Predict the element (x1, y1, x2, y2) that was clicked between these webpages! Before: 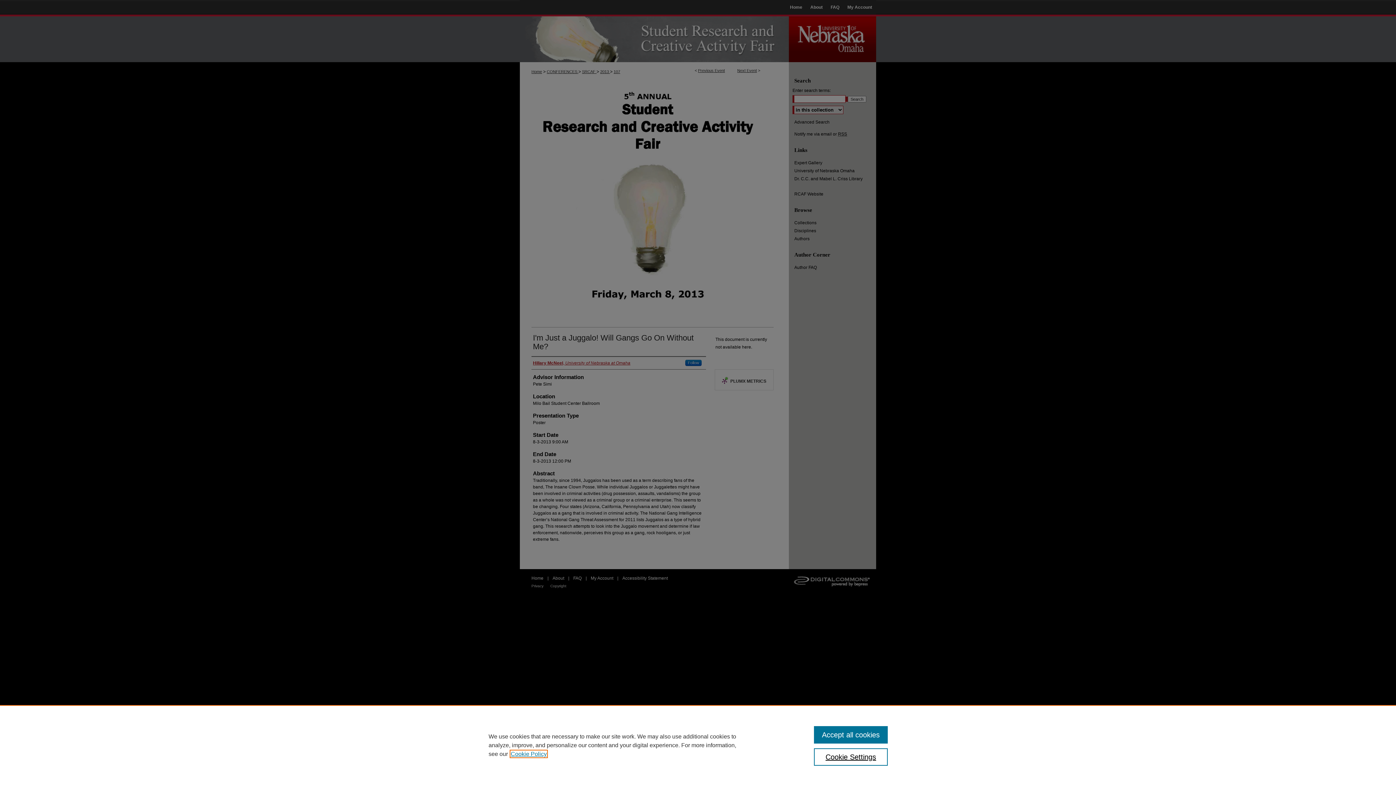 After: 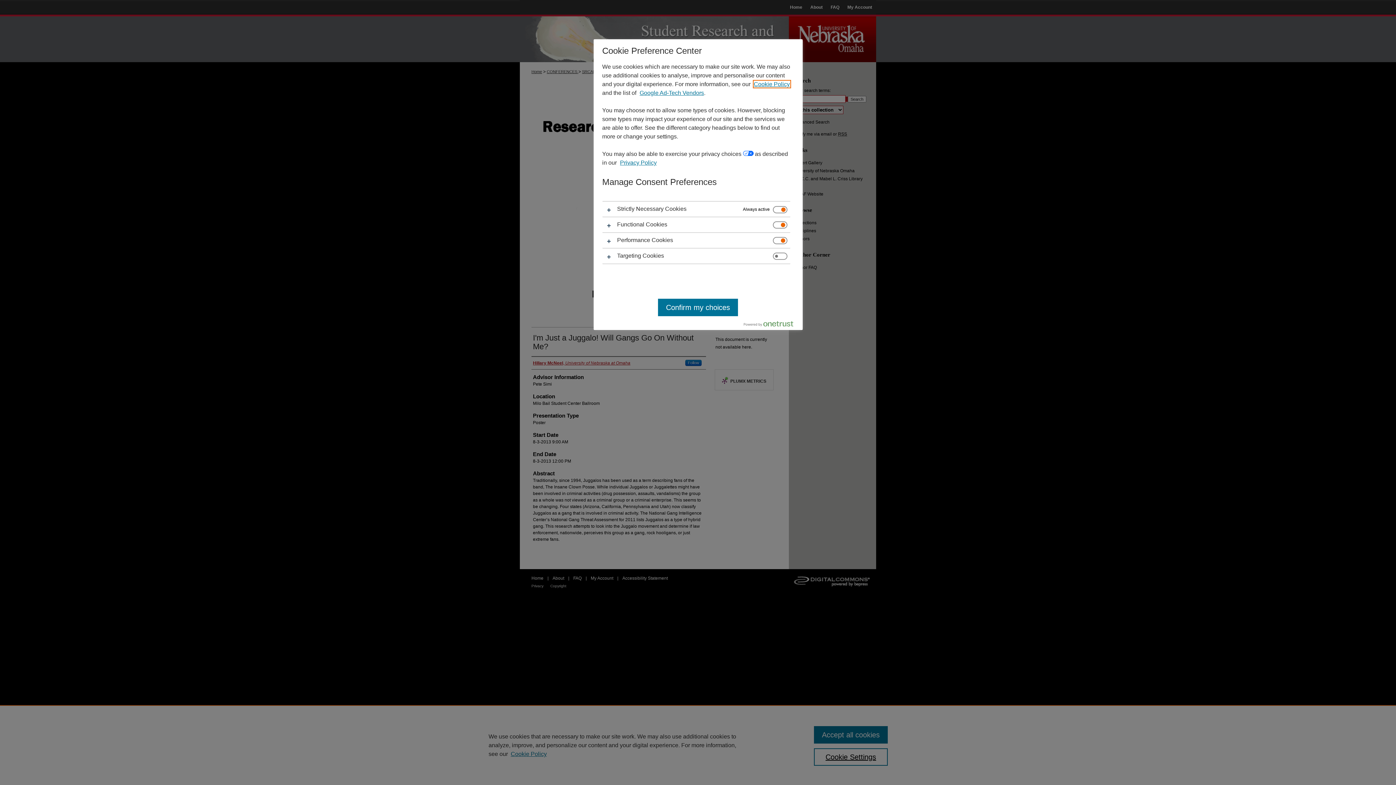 Action: bbox: (814, 748, 887, 766) label: Cookie Settings